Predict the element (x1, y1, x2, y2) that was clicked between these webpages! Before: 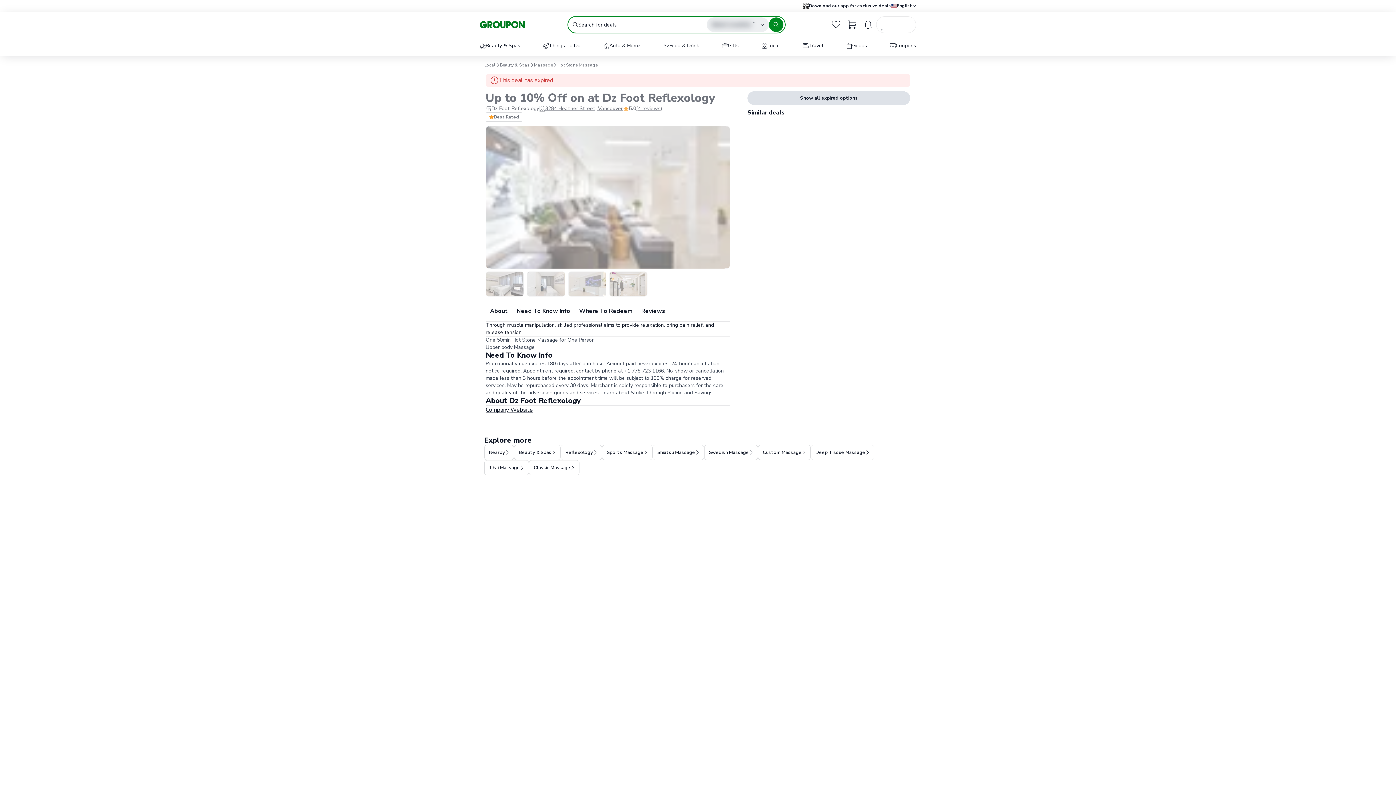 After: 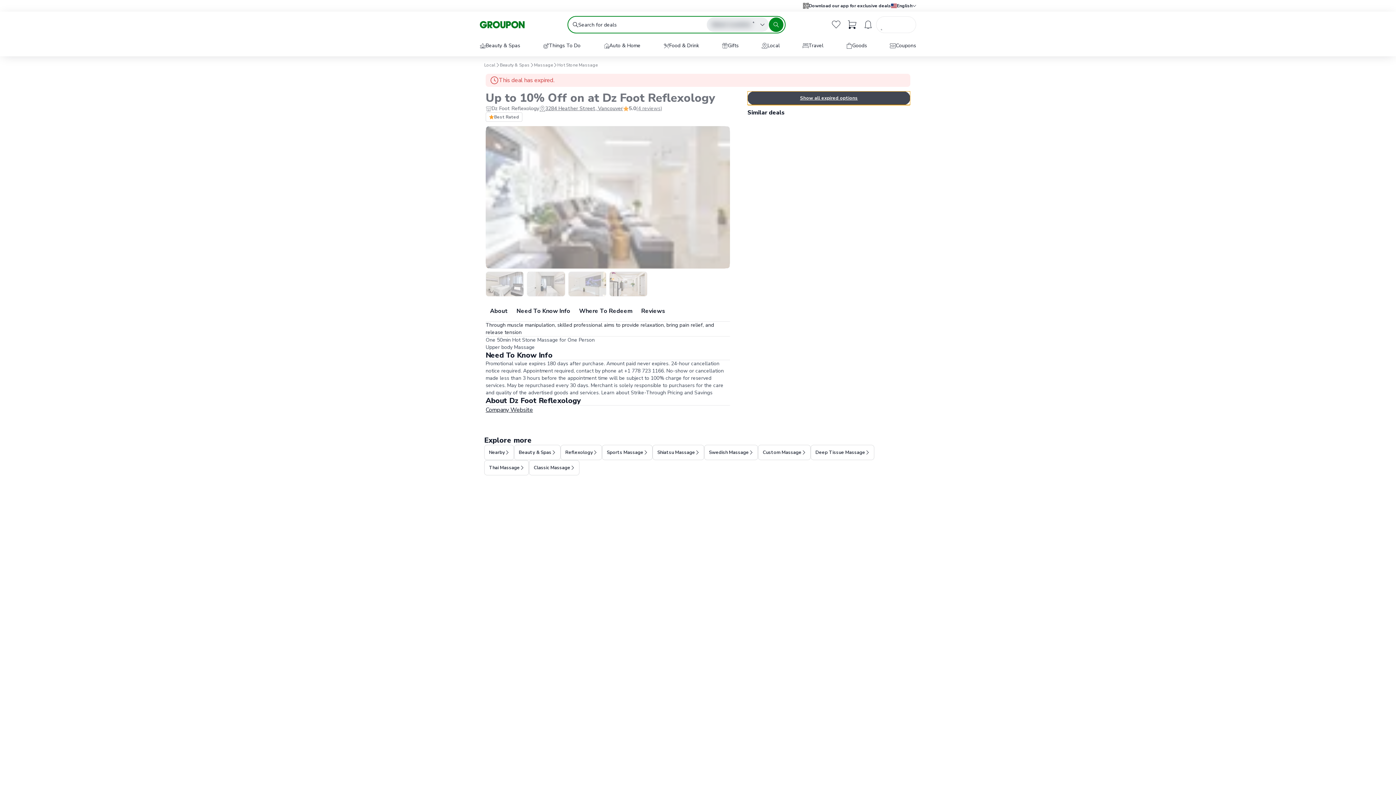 Action: bbox: (747, 91, 910, 105) label: Show all expired options